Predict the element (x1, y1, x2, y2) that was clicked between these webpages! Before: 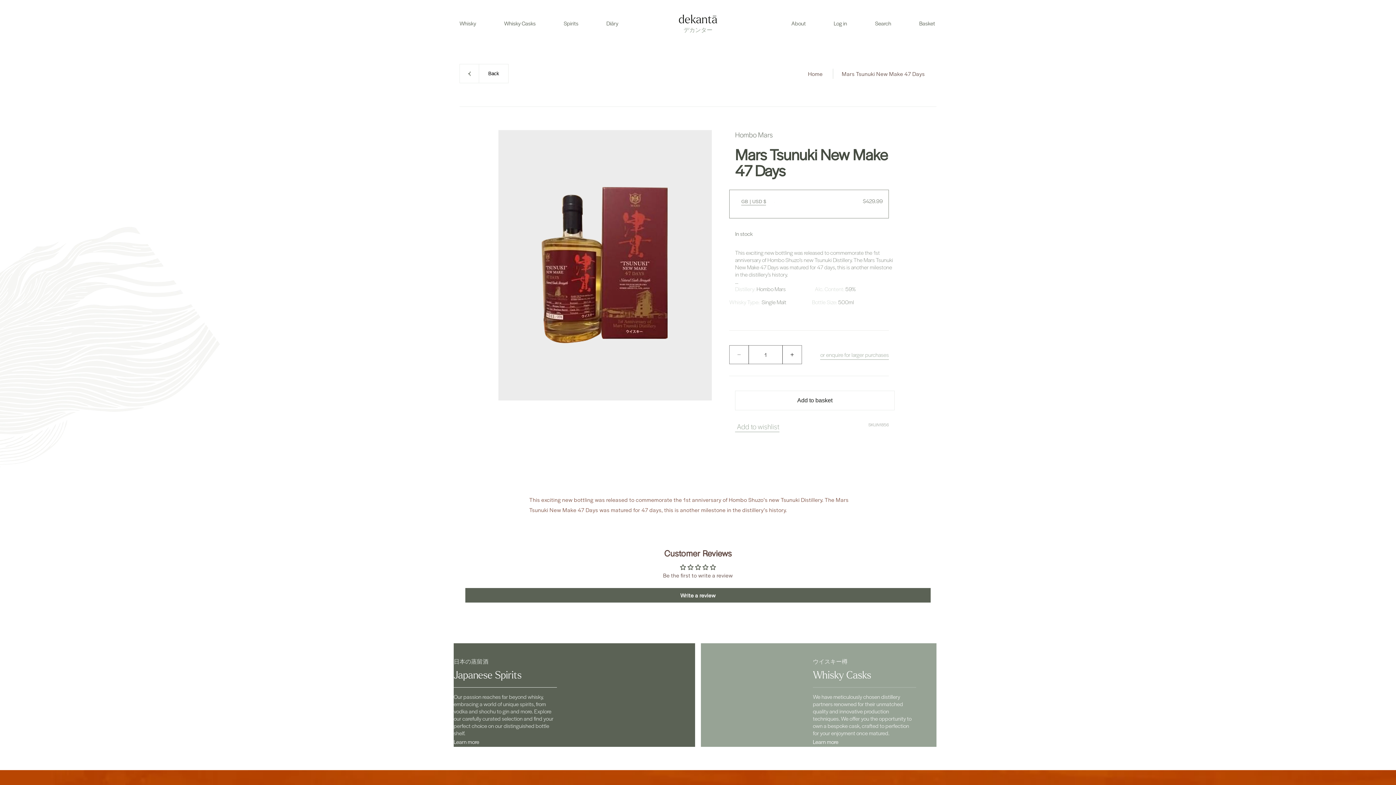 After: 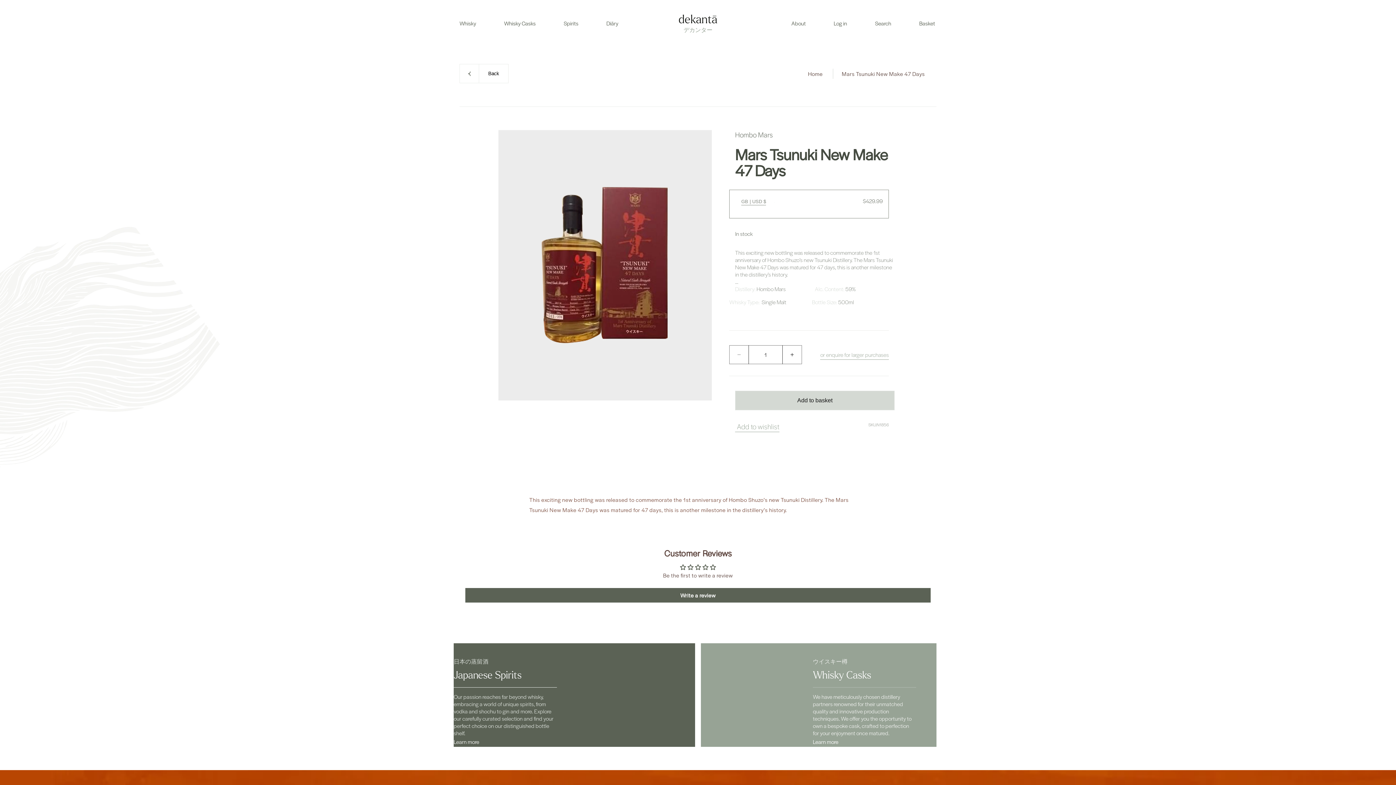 Action: label: Add to basket bbox: (735, 390, 894, 410)